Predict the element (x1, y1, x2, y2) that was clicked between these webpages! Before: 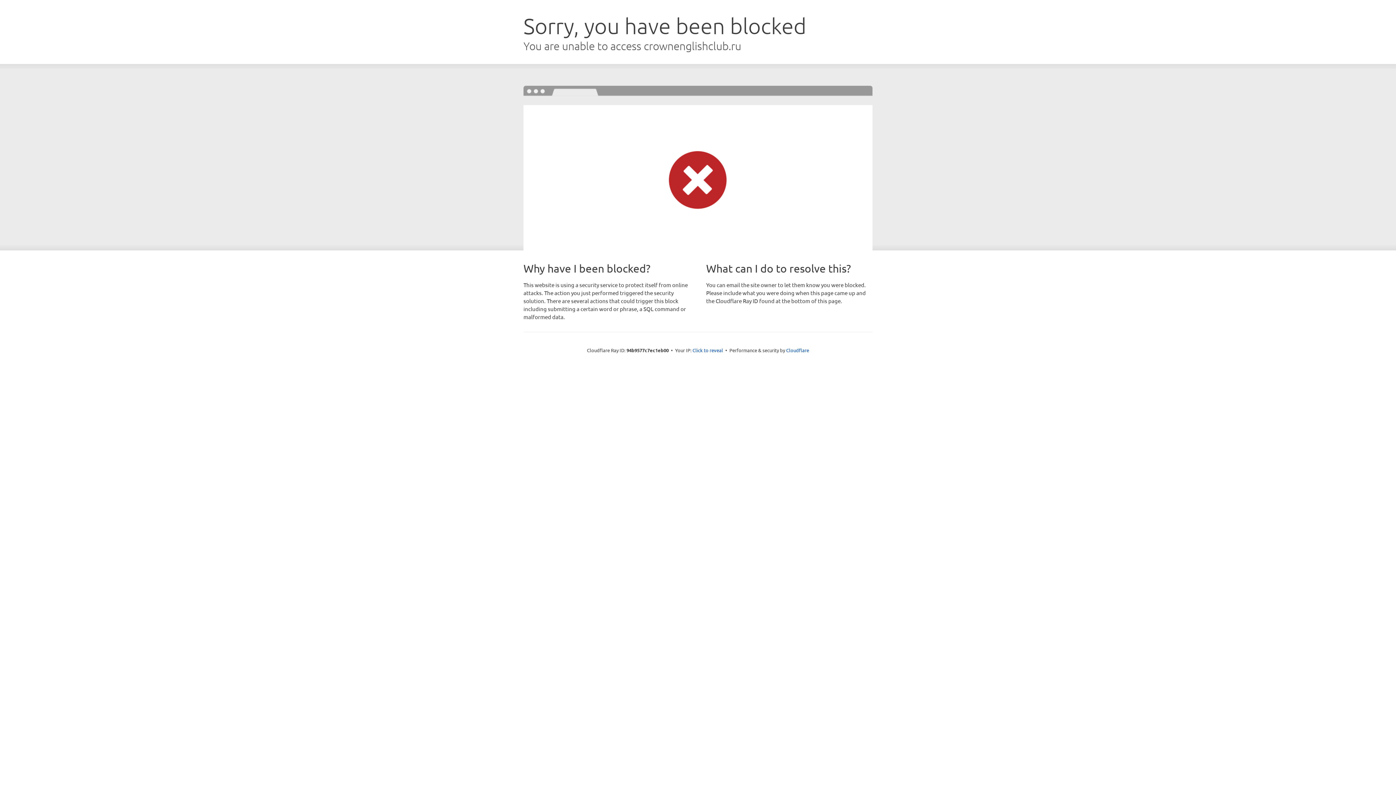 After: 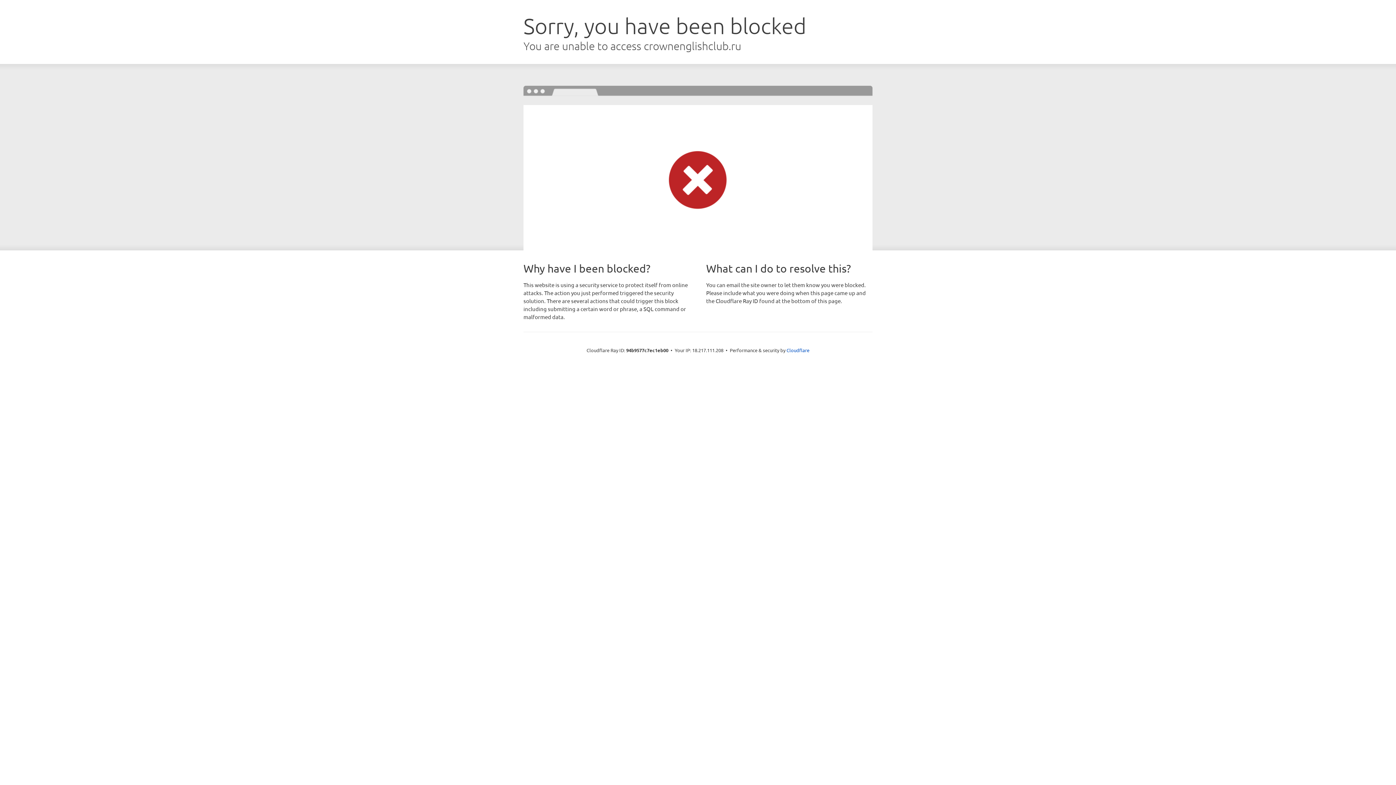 Action: label: Click to reveal bbox: (692, 346, 723, 353)